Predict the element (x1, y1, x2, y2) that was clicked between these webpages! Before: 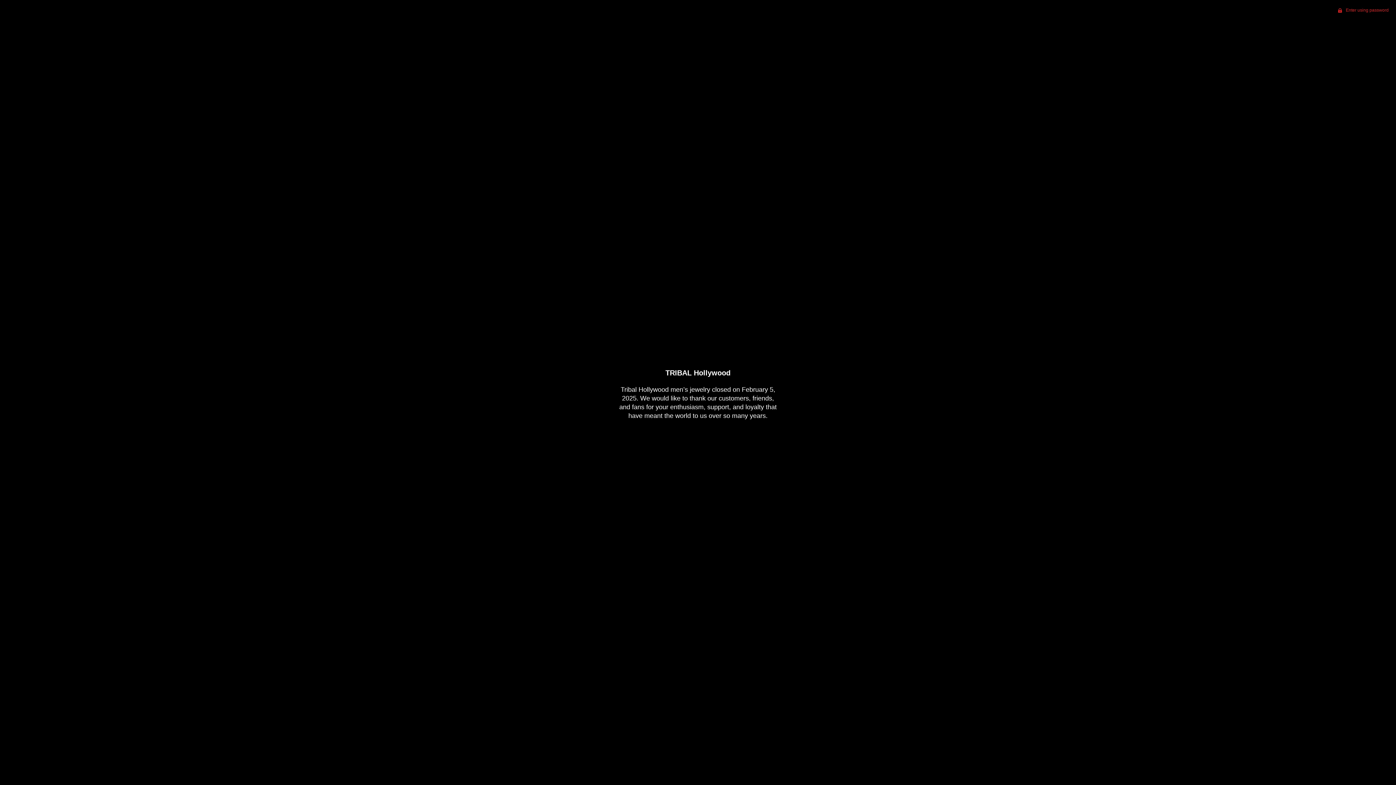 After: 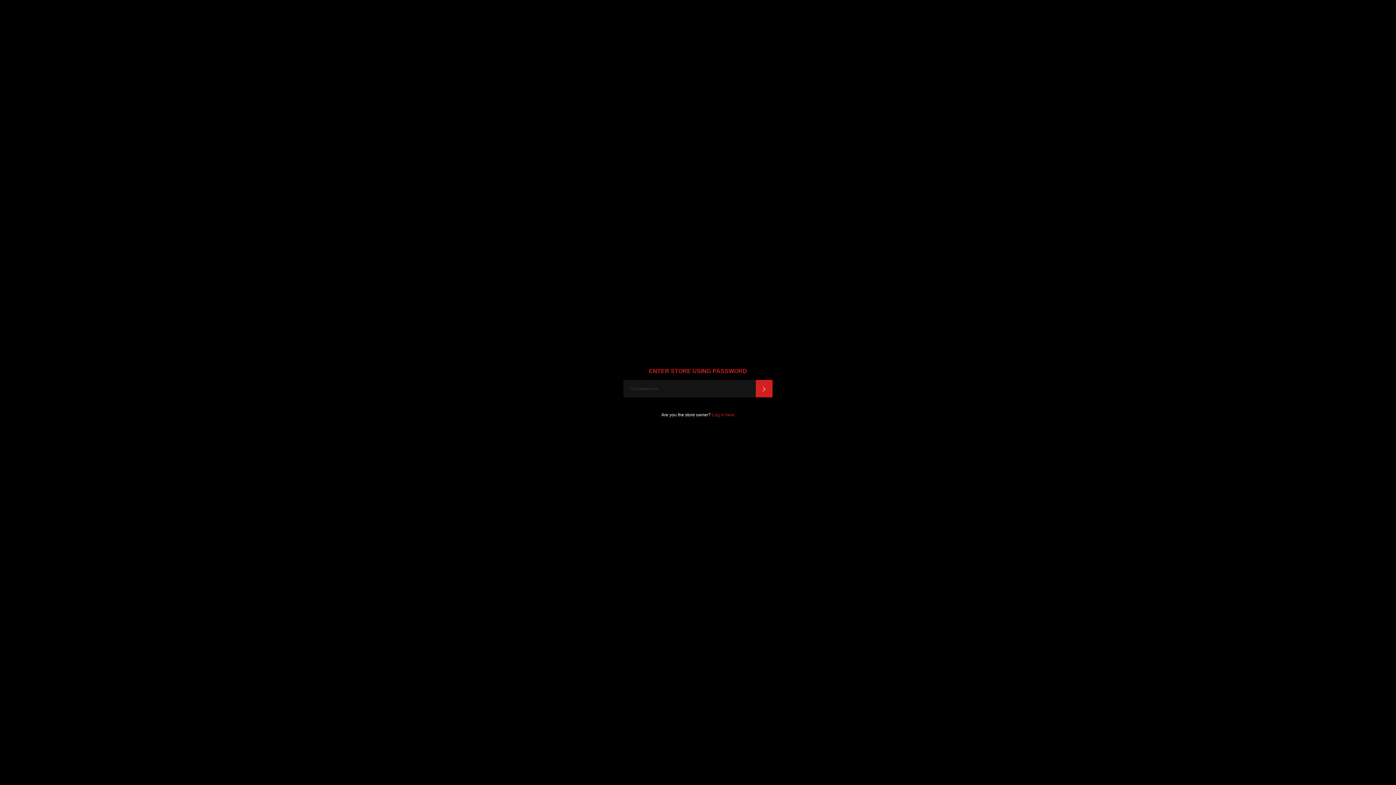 Action: label:  Enter using password bbox: (1331, 0, 1396, 20)